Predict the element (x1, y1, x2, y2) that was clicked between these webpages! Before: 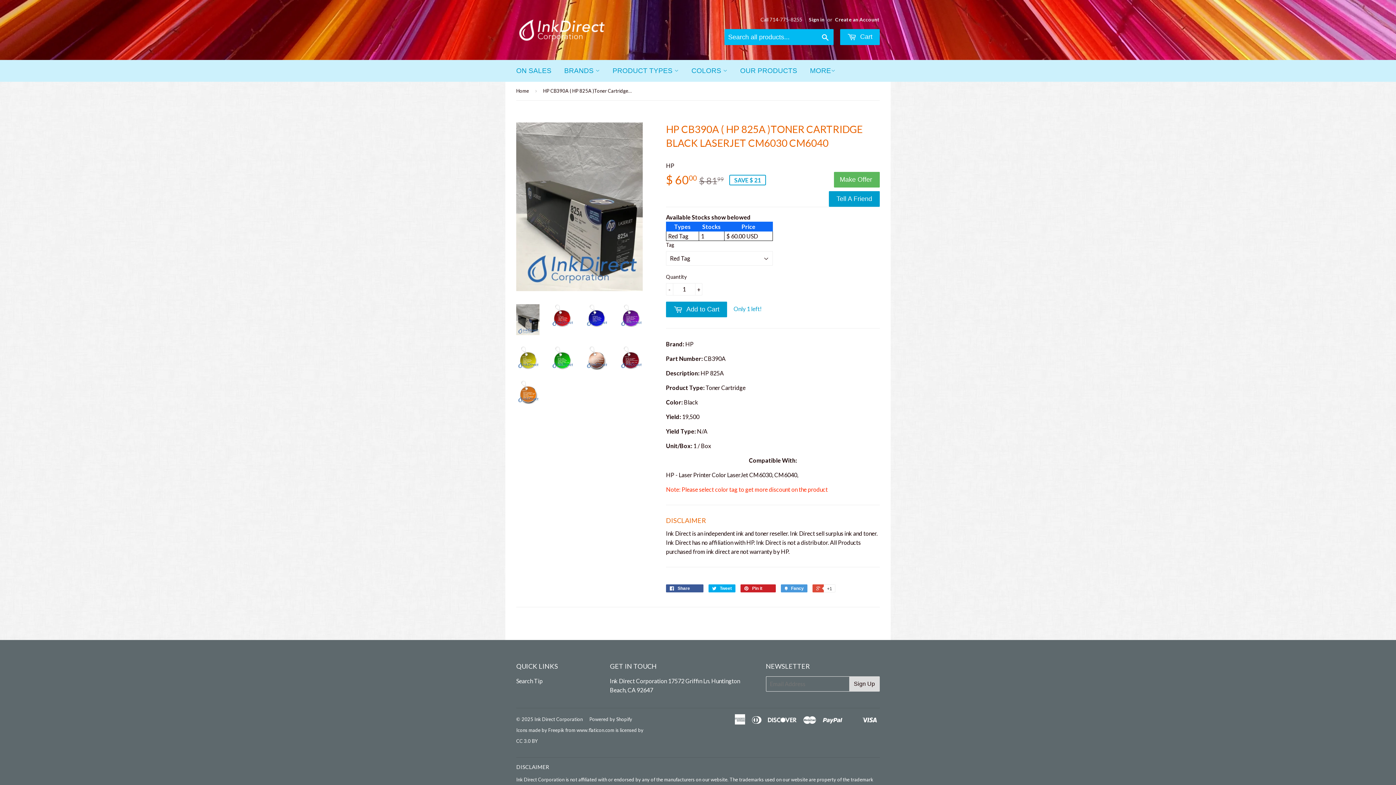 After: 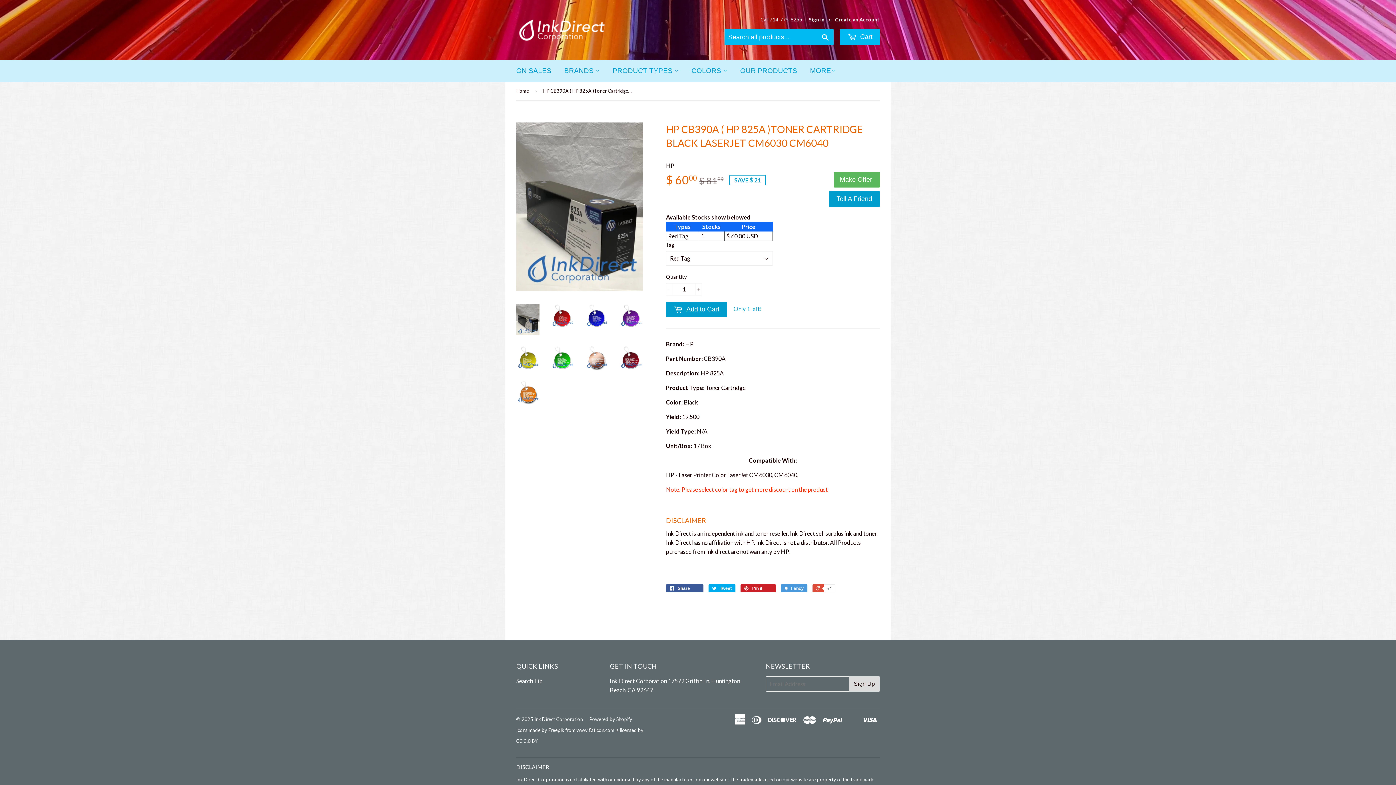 Action: bbox: (834, 172, 880, 187) label: Make Offer